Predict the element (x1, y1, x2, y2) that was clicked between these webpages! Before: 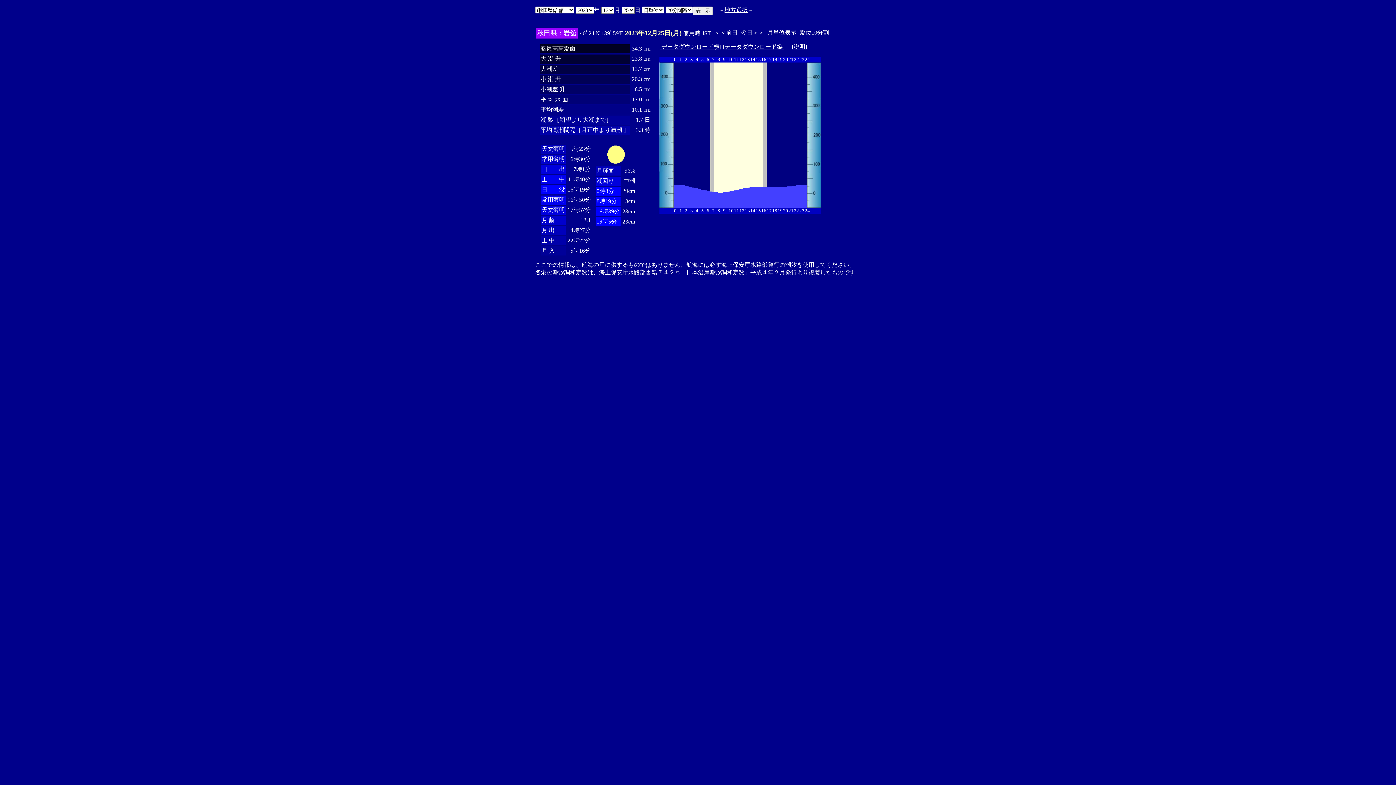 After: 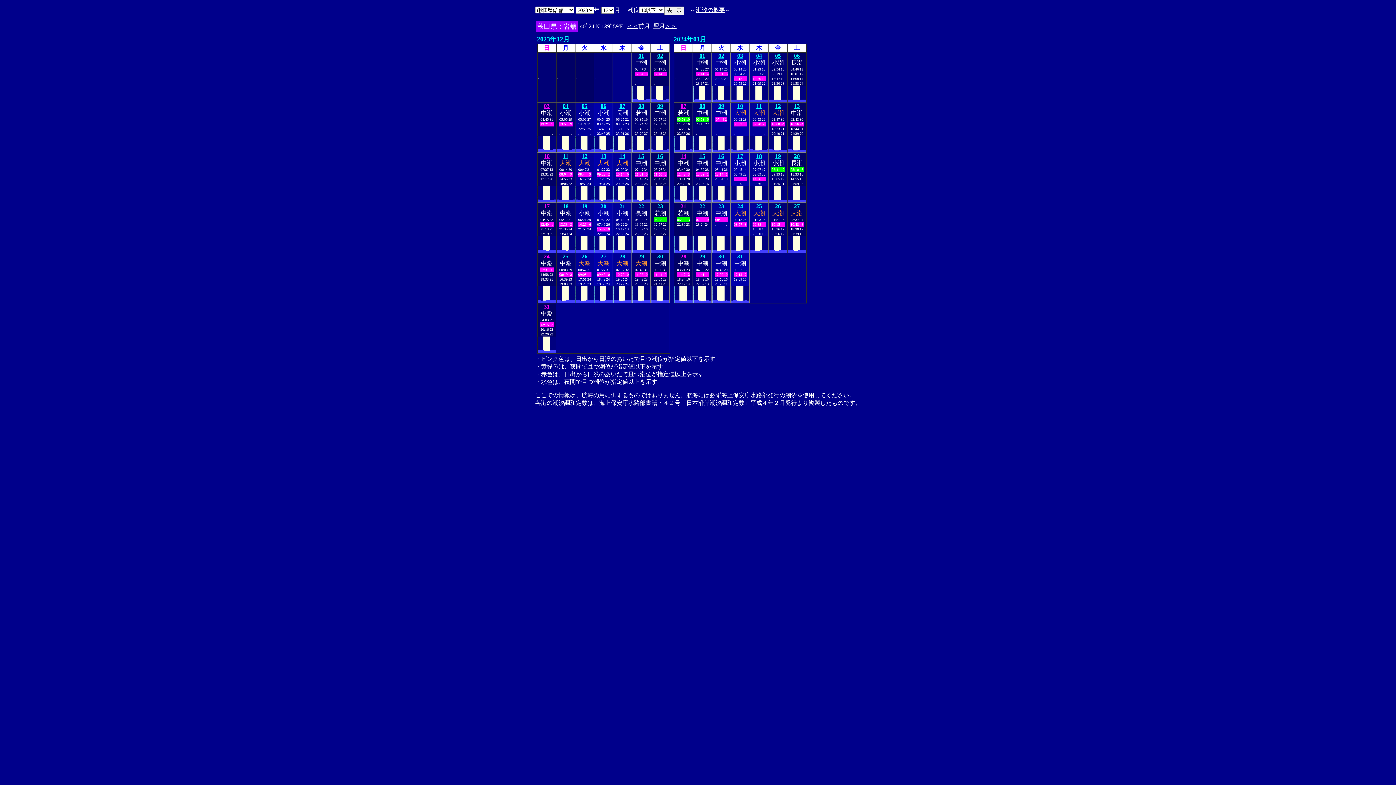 Action: bbox: (767, 29, 796, 35) label: 月単位表示